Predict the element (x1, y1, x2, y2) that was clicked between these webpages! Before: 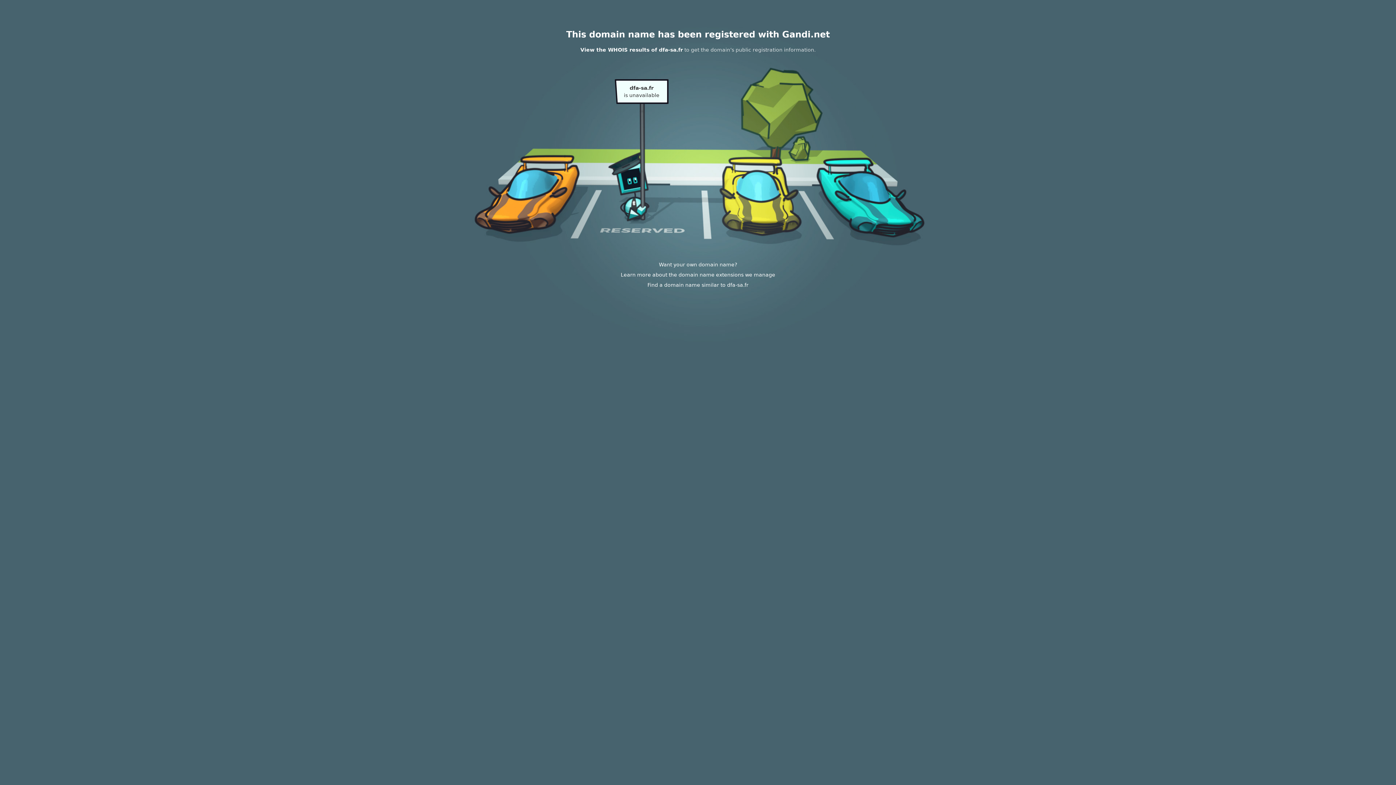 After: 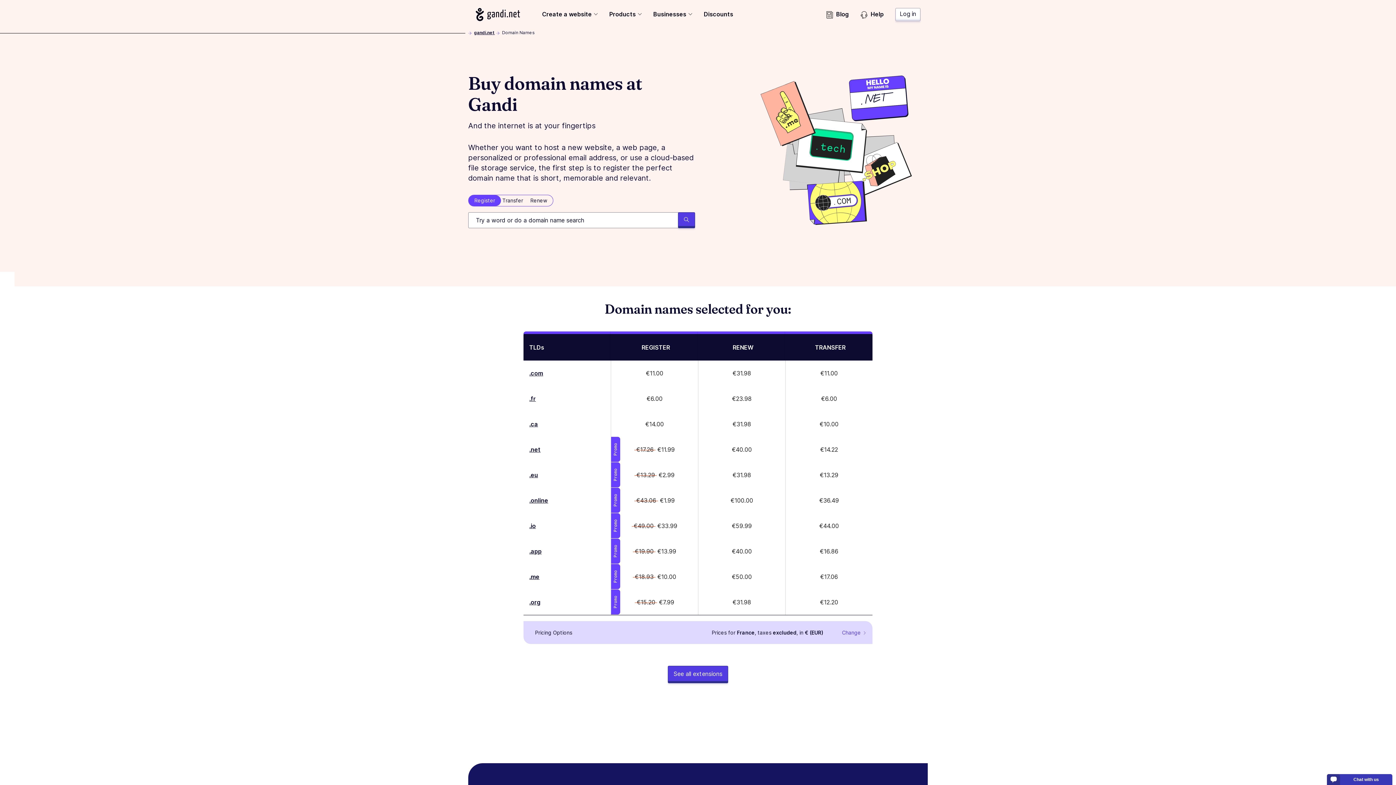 Action: label: Learn more about the domain name extensions we manage bbox: (620, 272, 775, 277)